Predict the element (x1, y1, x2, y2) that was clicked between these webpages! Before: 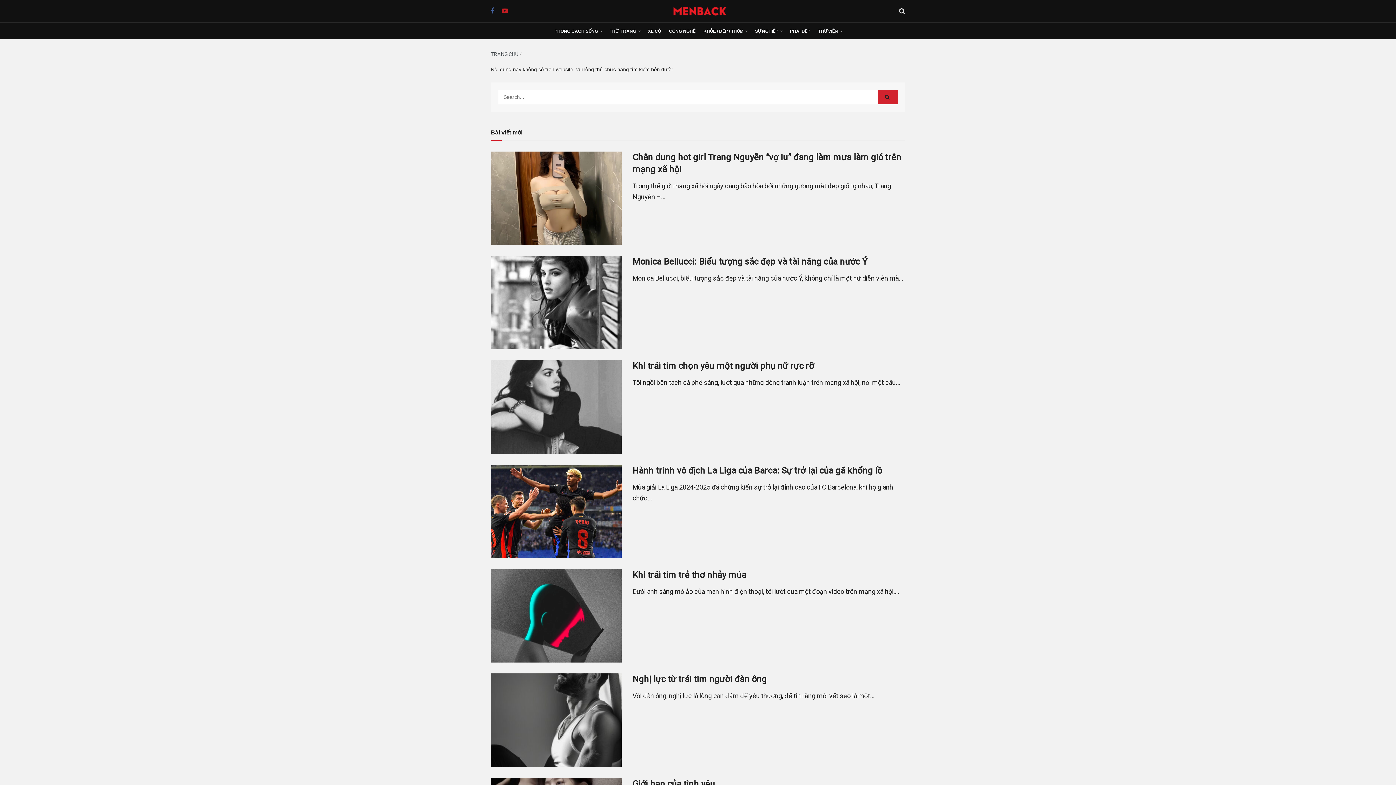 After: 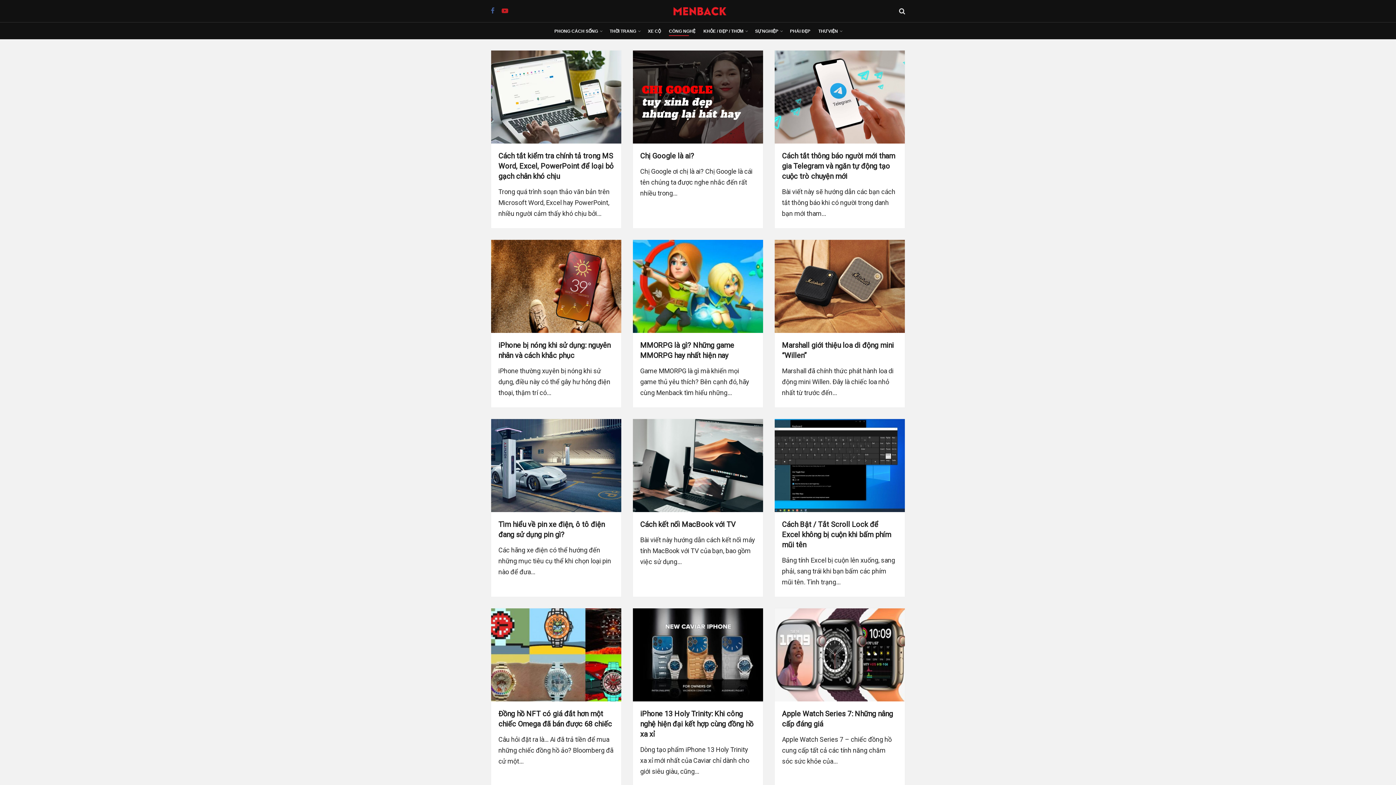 Action: bbox: (669, 26, 695, 36) label: CÔNG NGHỆ